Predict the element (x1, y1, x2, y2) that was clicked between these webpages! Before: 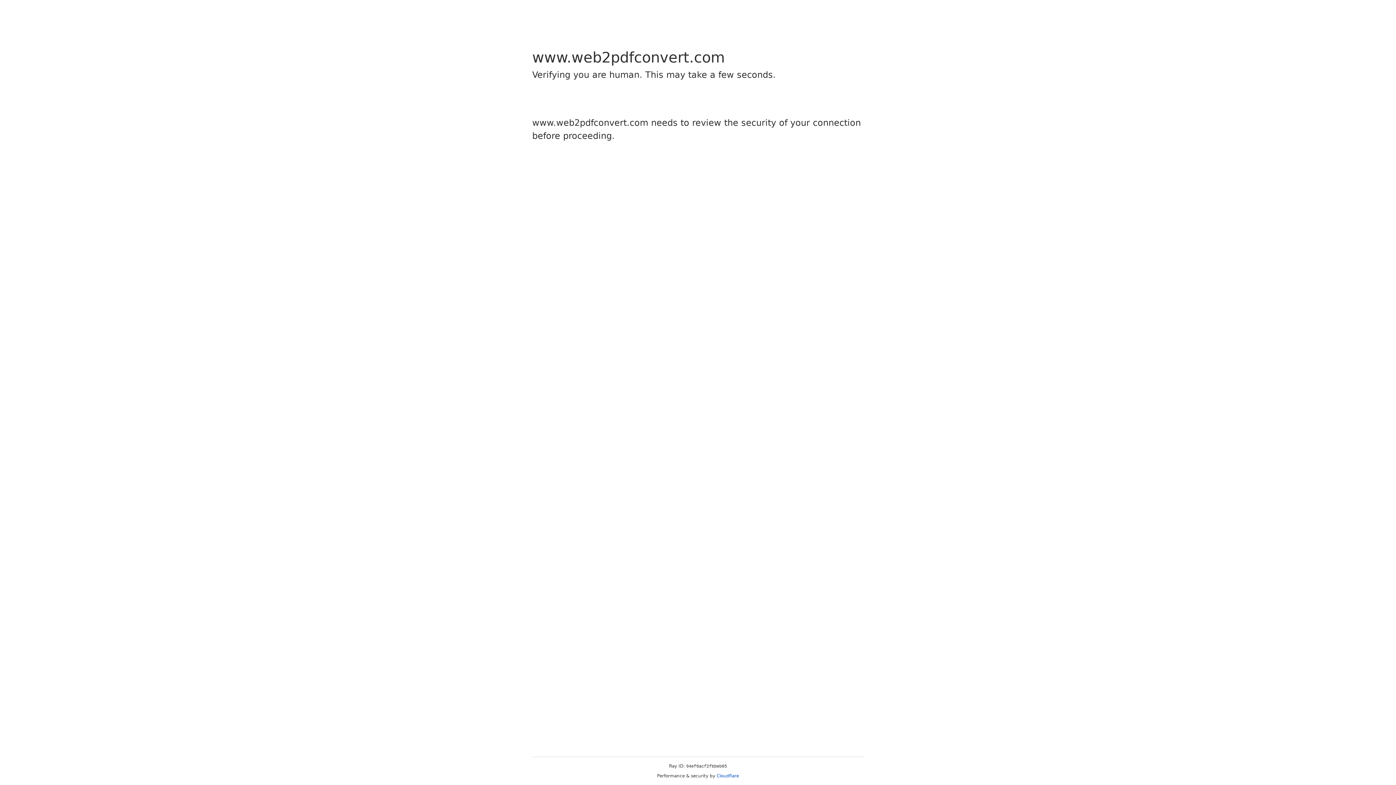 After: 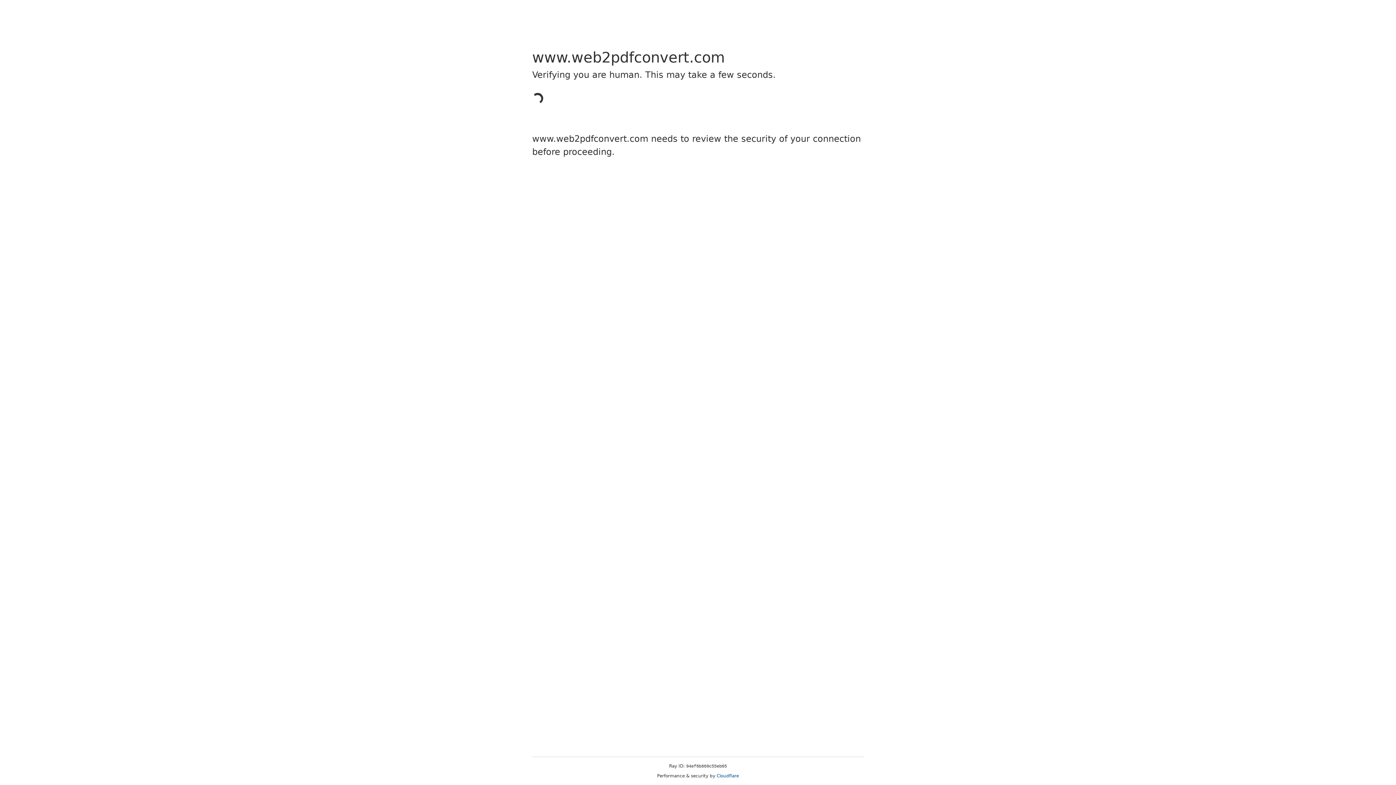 Action: bbox: (716, 773, 739, 778) label: Cloudflare